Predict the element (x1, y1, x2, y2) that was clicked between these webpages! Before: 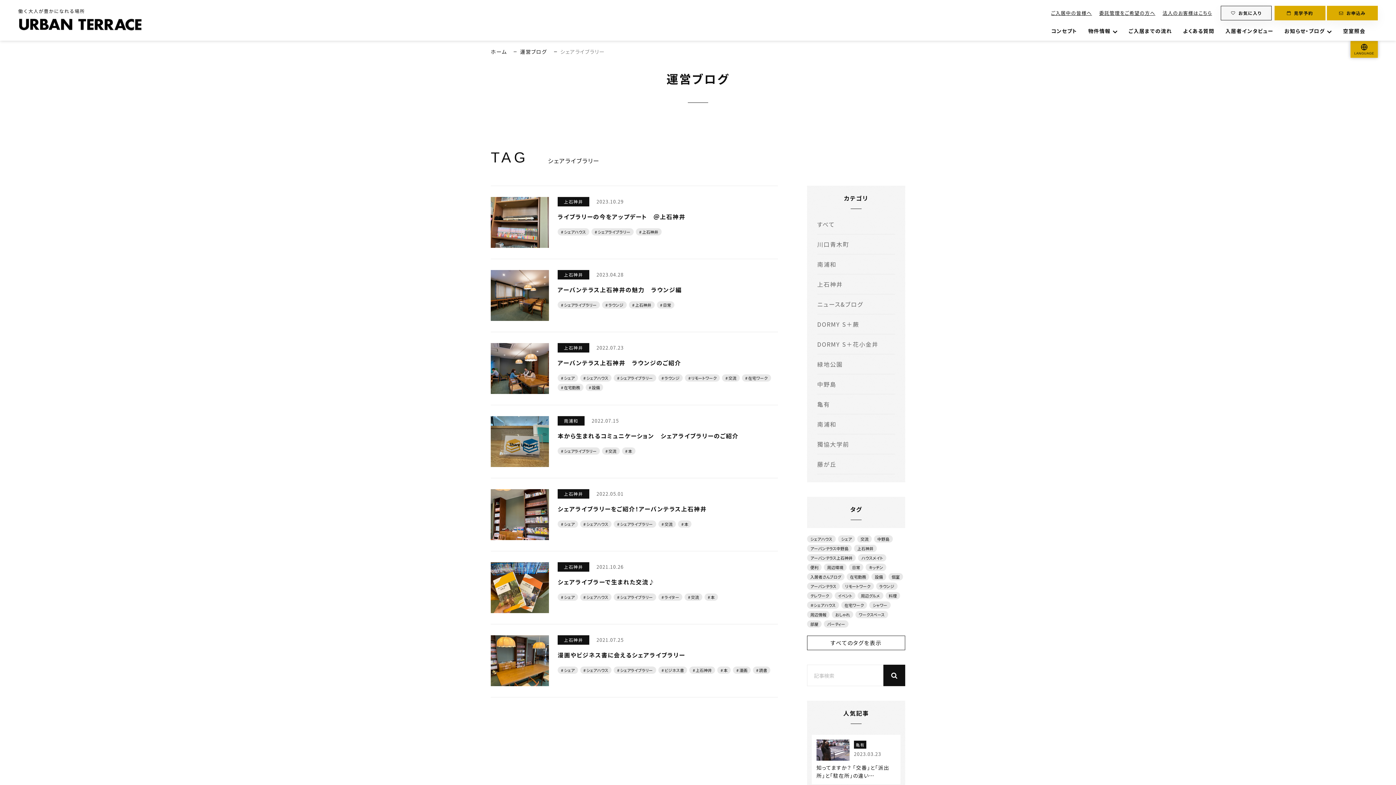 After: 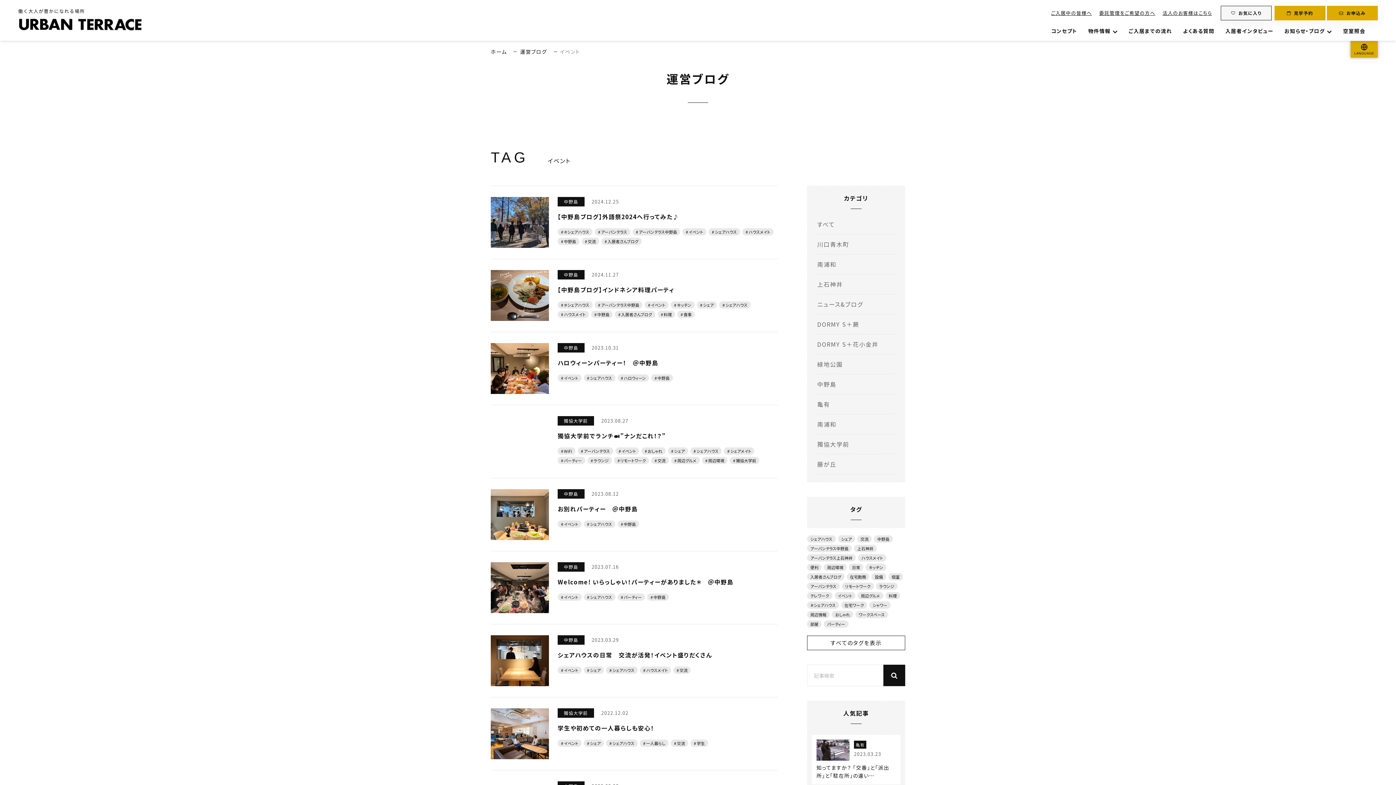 Action: label: イベント bbox: (834, 592, 855, 599)